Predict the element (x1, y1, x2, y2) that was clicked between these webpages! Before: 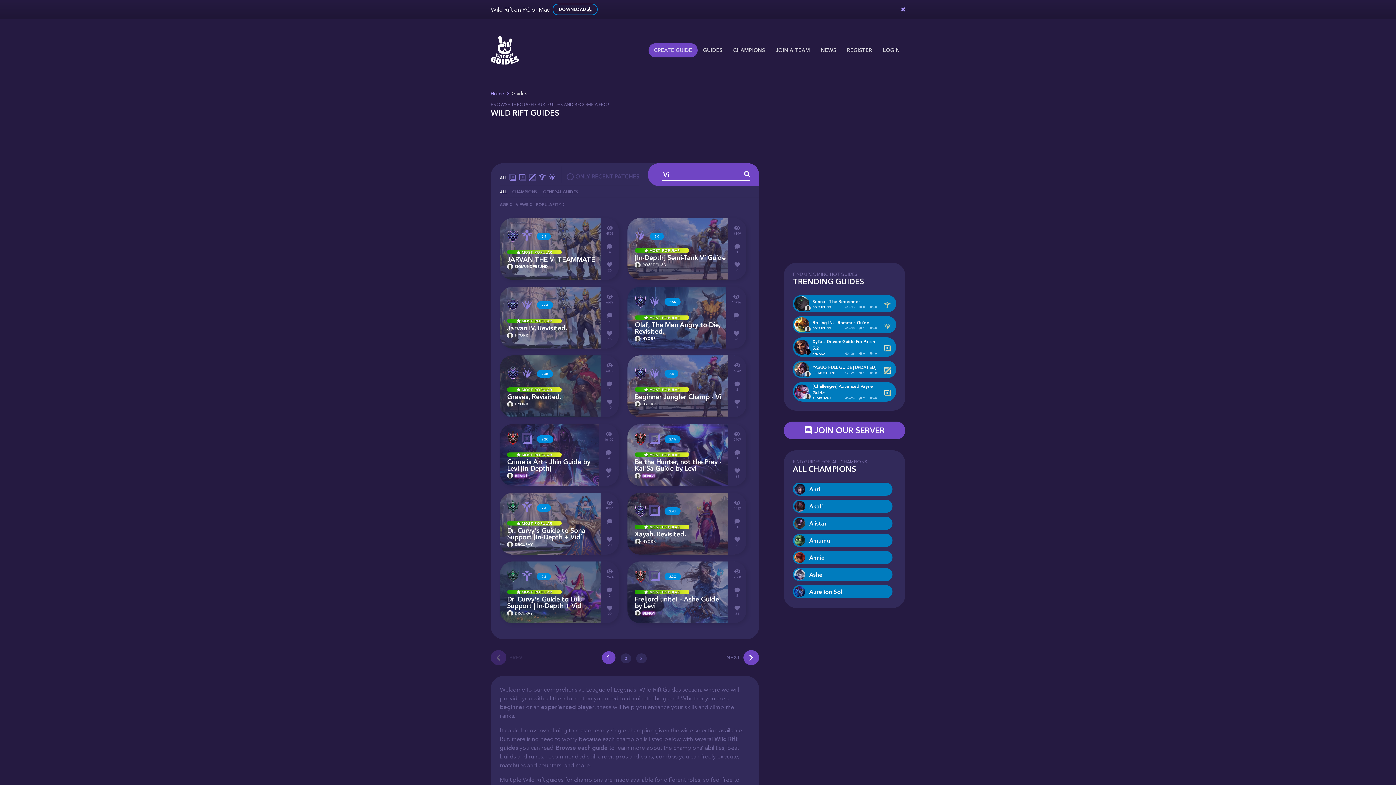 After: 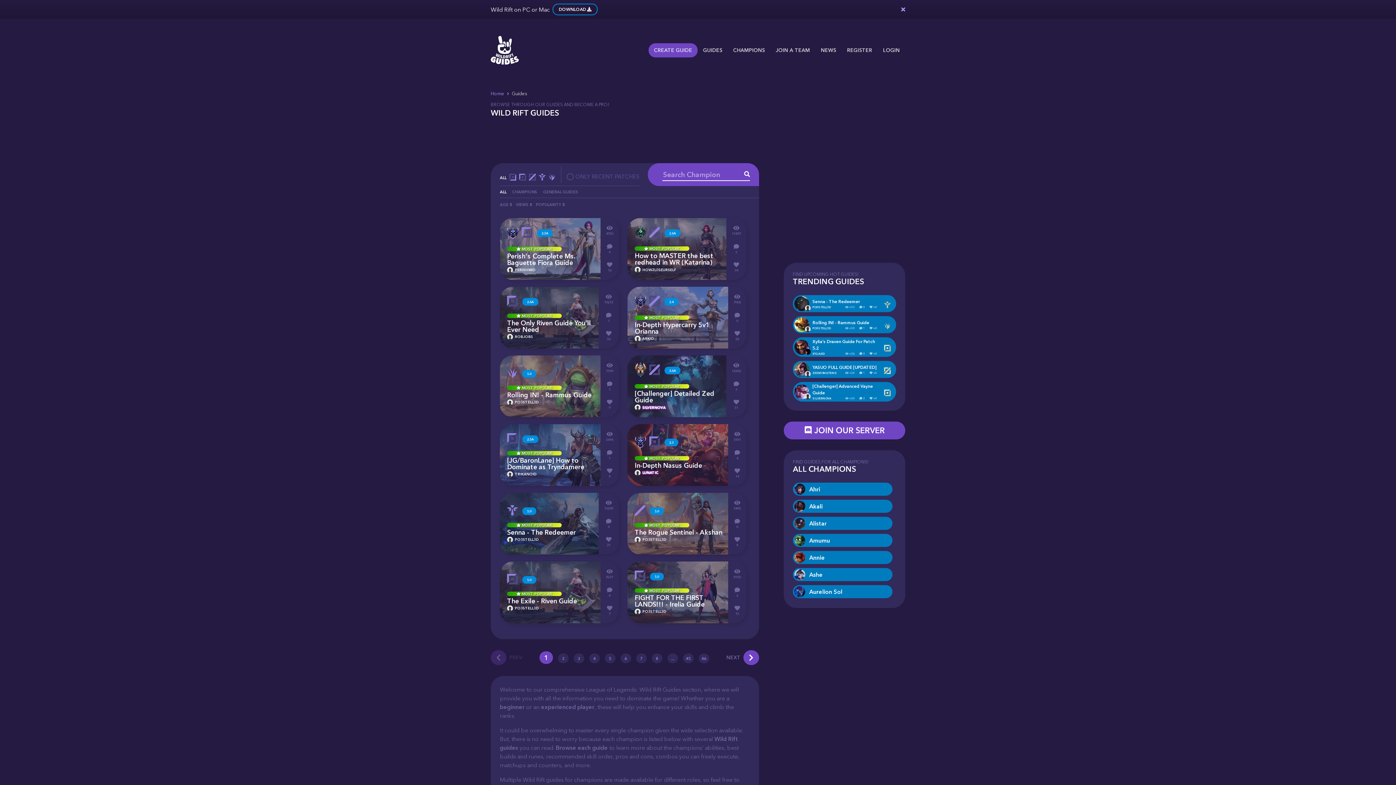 Action: bbox: (697, 42, 728, 57) label: GUIDES